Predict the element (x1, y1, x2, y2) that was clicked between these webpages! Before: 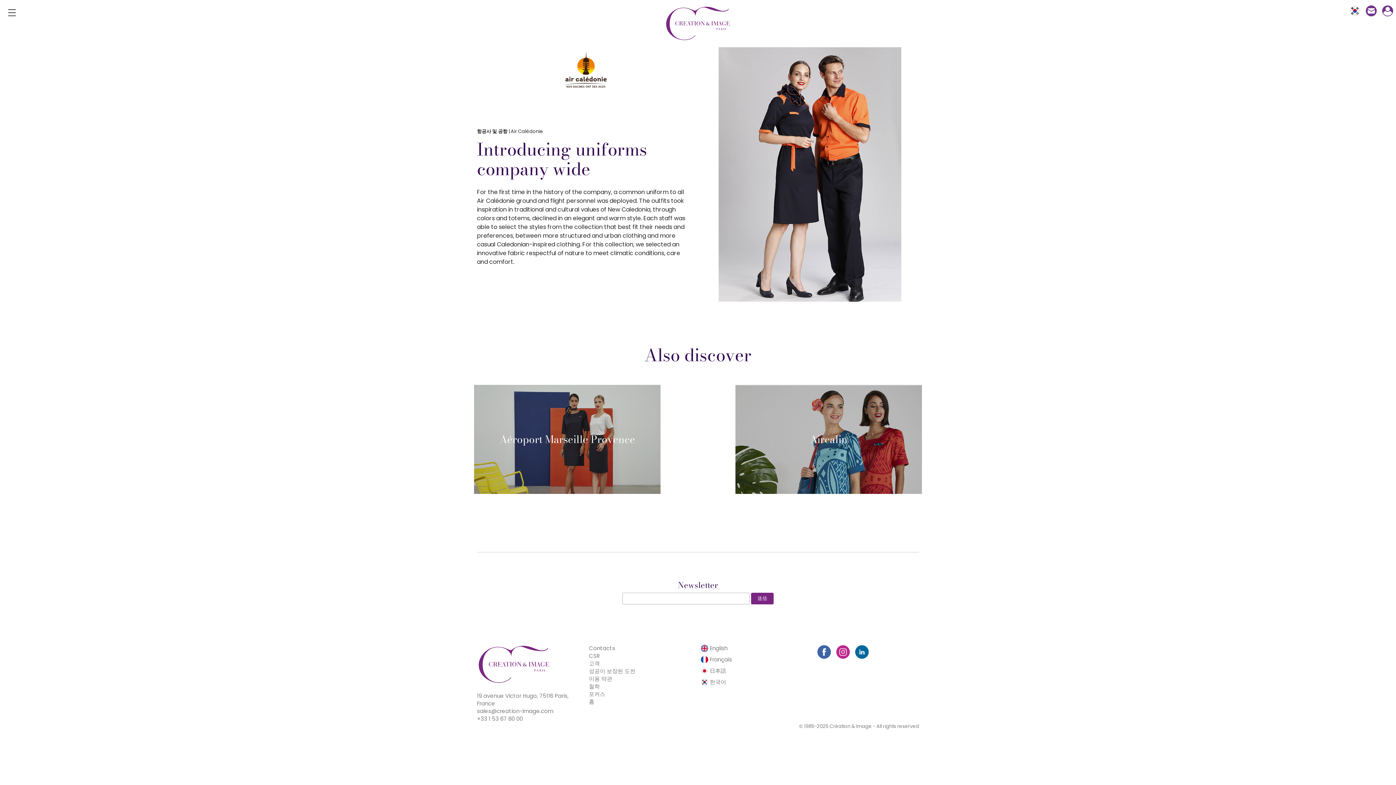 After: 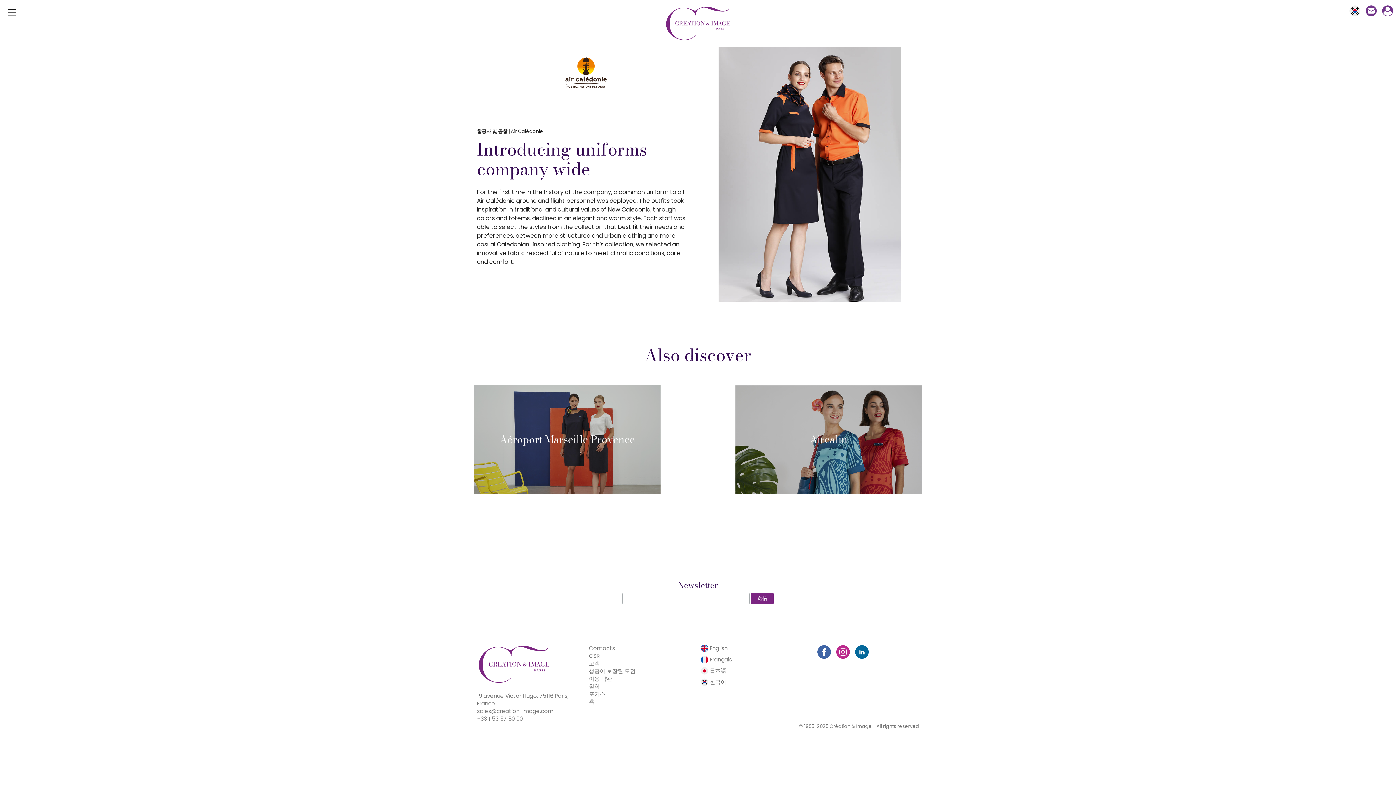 Action: bbox: (701, 678, 726, 686) label: 한국어